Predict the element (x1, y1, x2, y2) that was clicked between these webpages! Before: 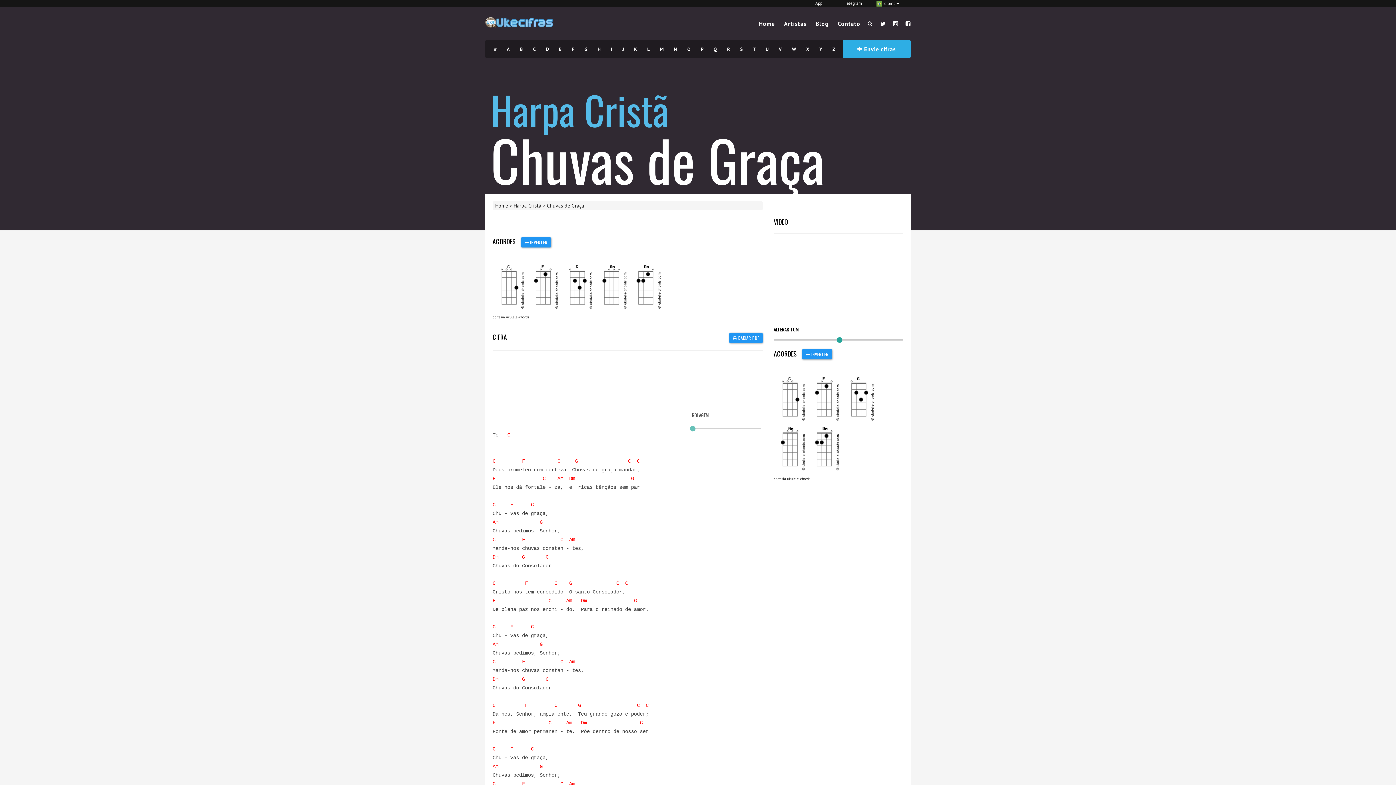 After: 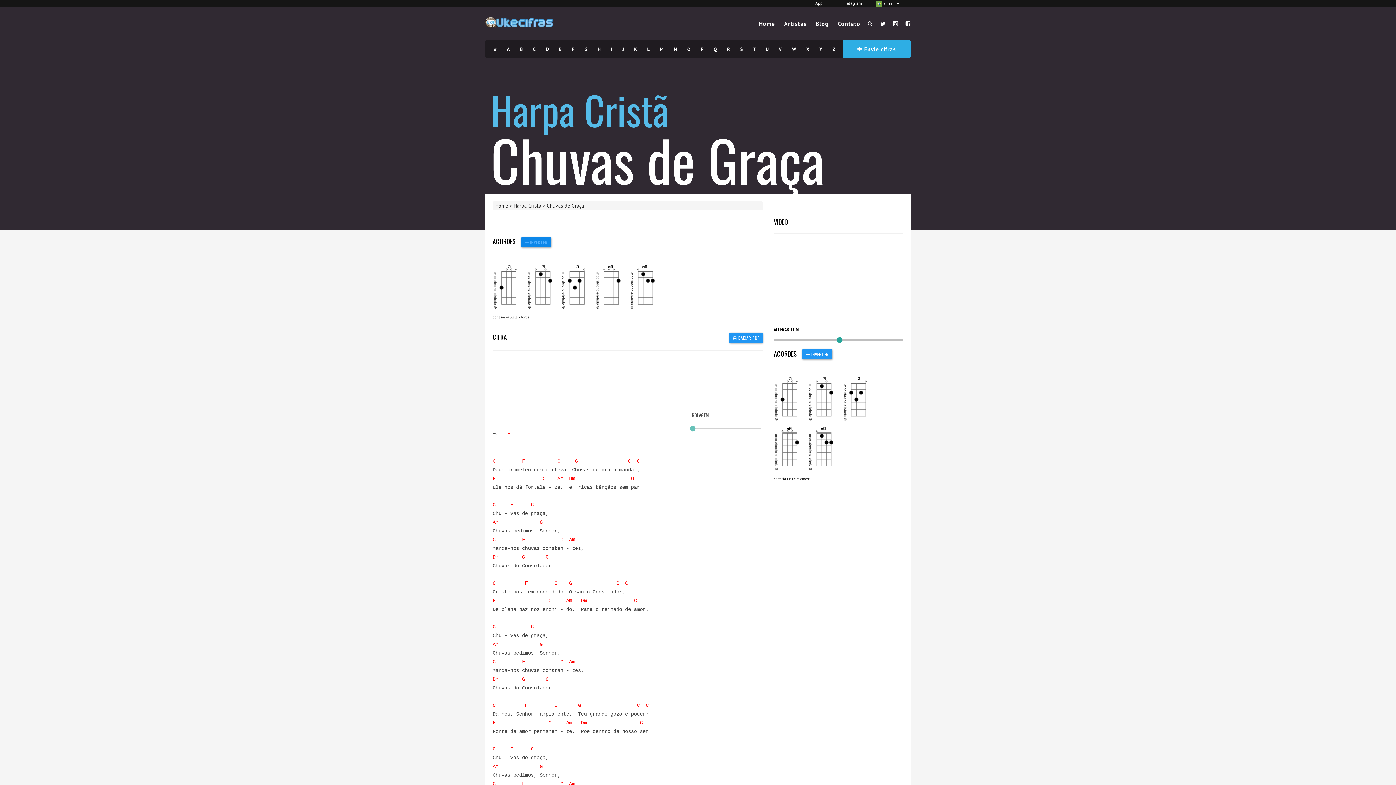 Action: label:  INVERTER bbox: (521, 237, 551, 247)